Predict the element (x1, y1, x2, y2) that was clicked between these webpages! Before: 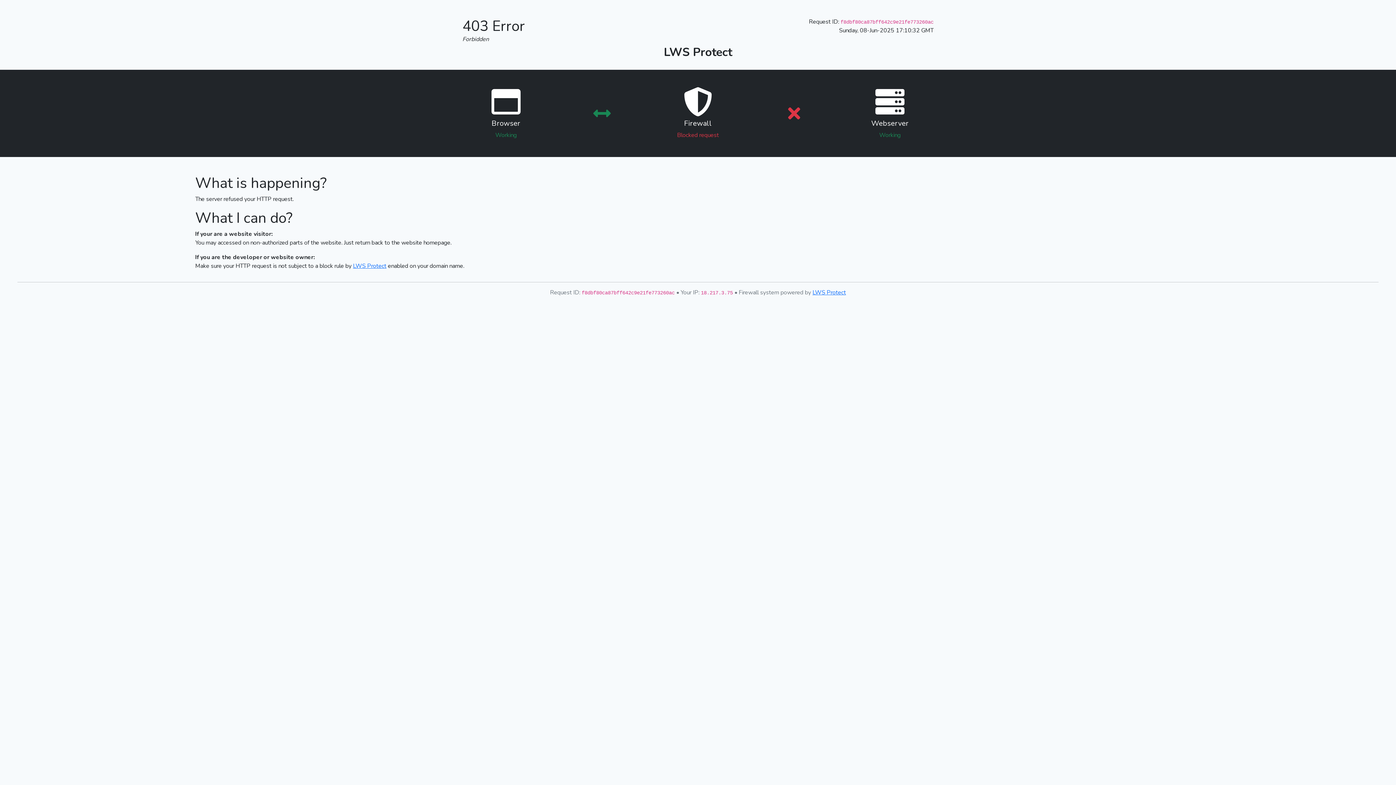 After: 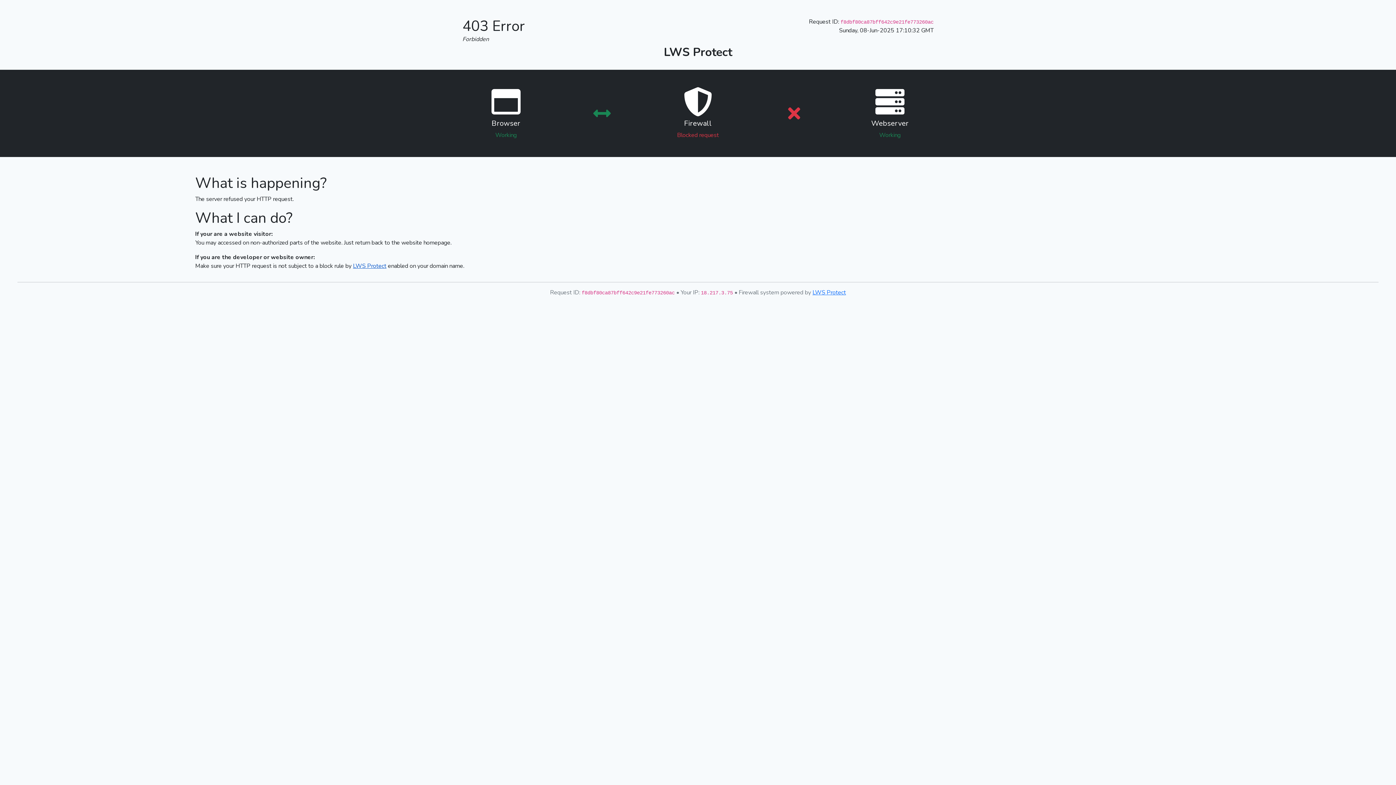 Action: bbox: (353, 262, 386, 270) label: LWS Protect